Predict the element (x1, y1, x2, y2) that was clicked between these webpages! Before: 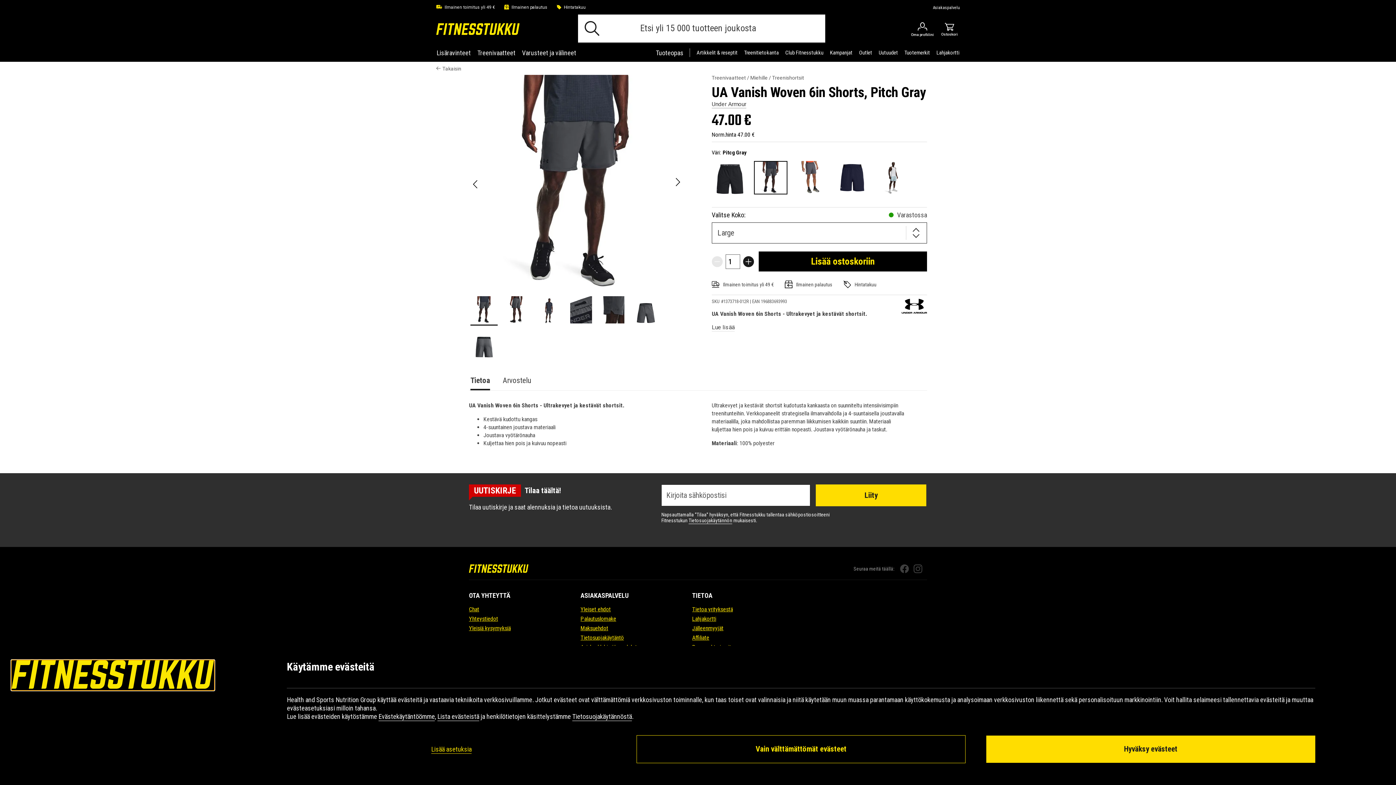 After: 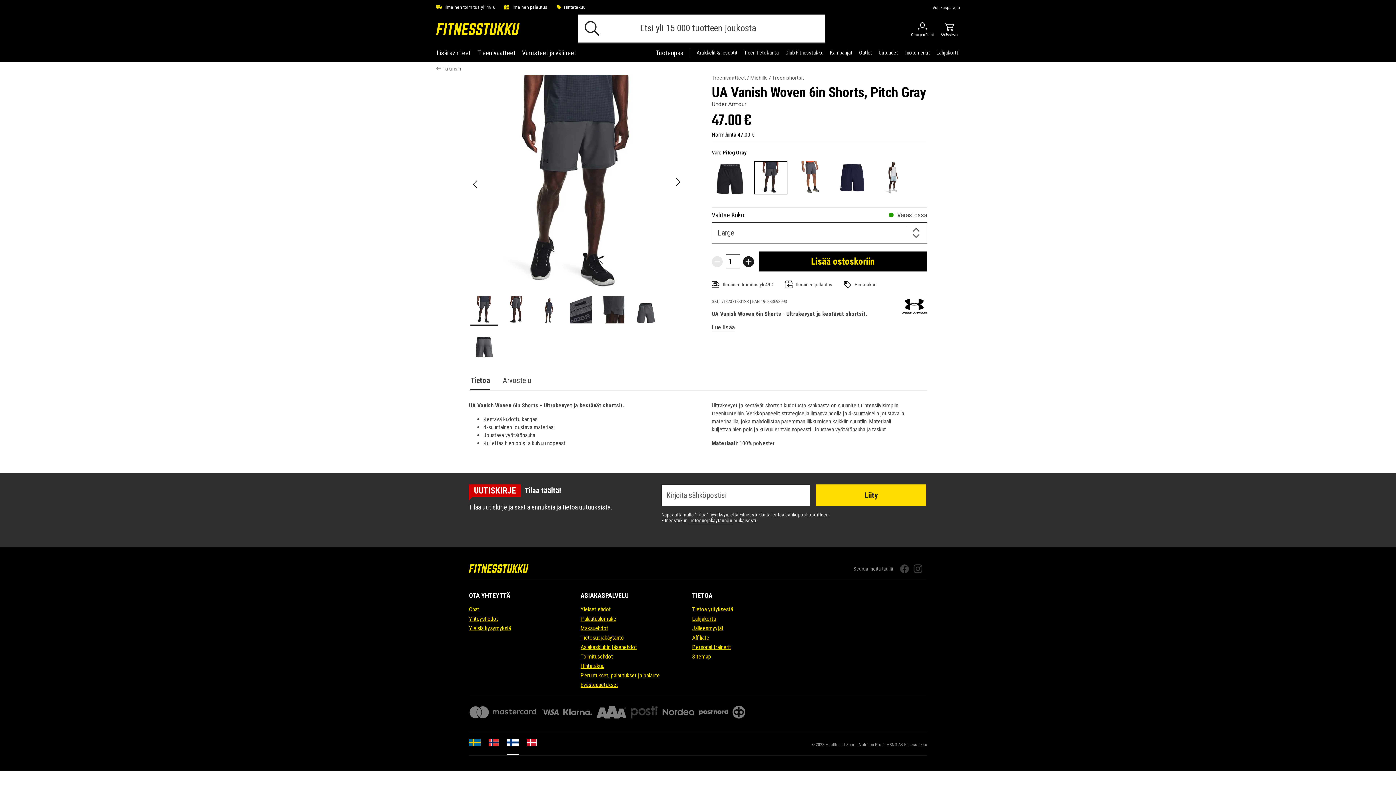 Action: bbox: (636, 735, 965, 763) label: Vain välttämättömät evästeet